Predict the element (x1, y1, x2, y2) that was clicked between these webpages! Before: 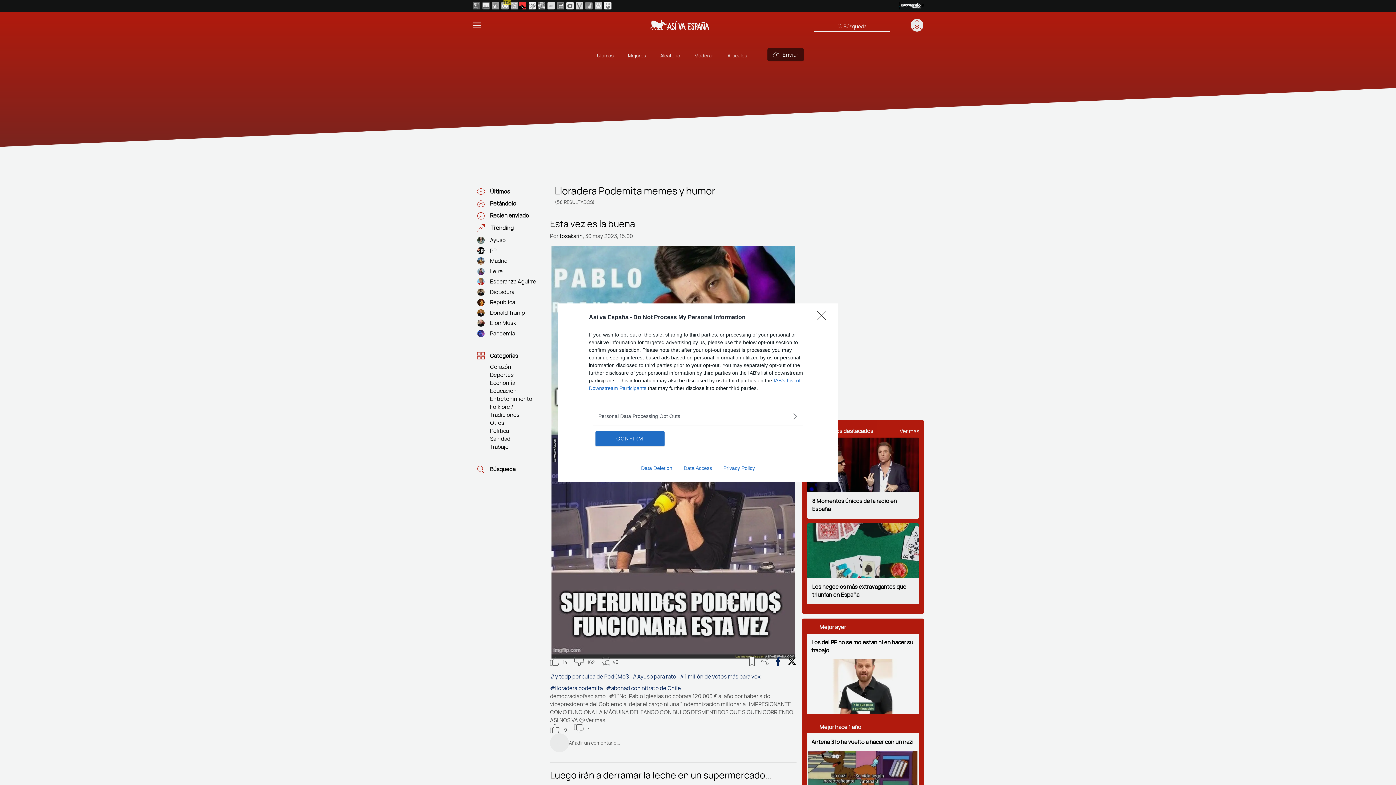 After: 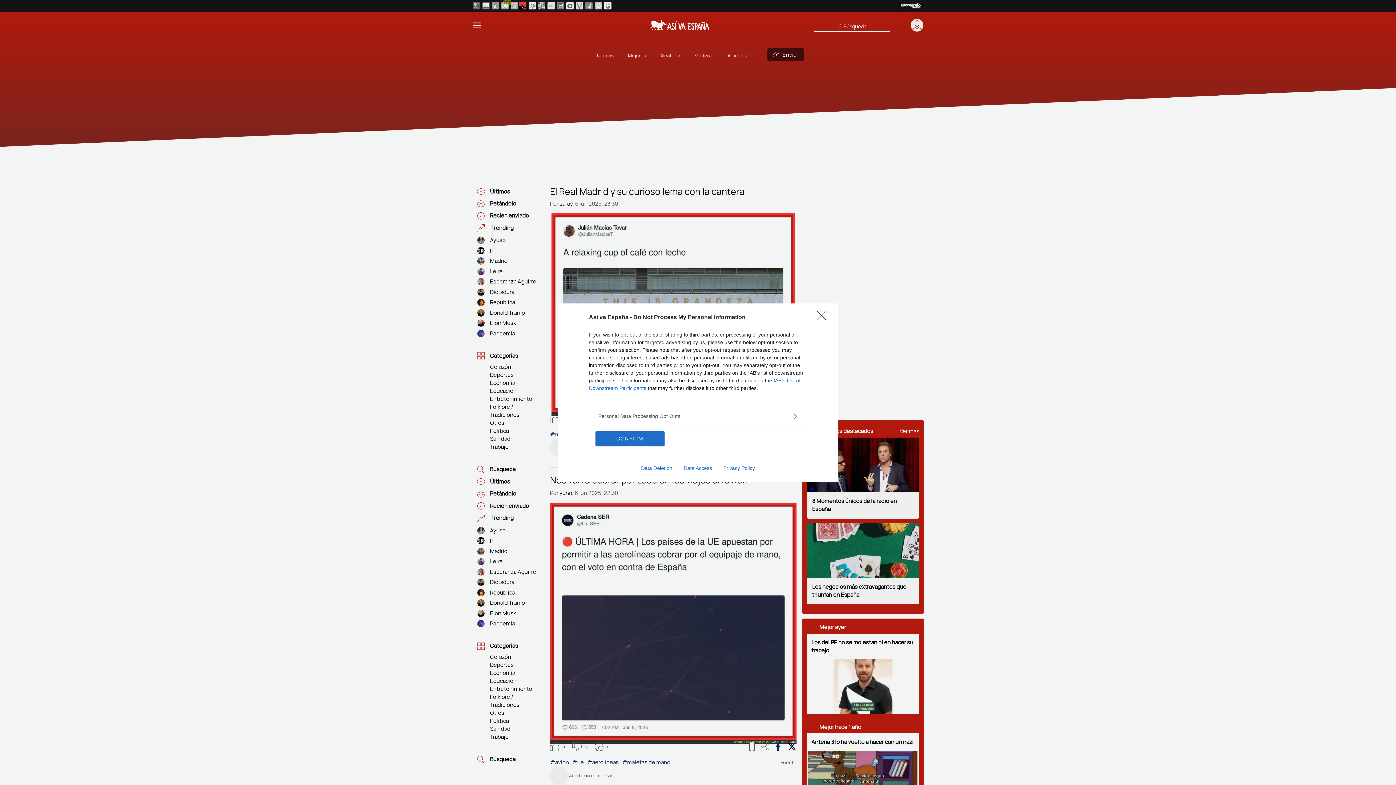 Action: bbox: (635, 465, 678, 471) label: Data Deletion